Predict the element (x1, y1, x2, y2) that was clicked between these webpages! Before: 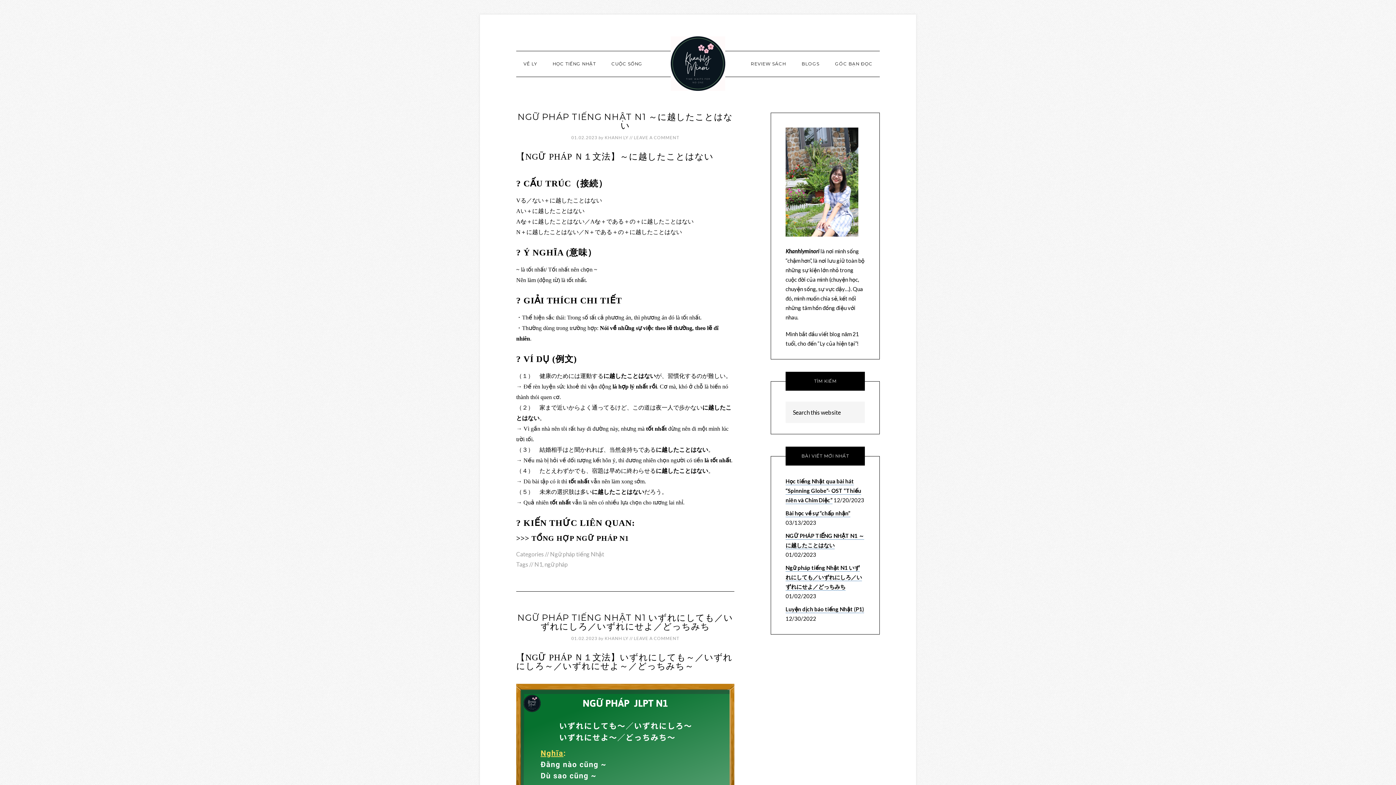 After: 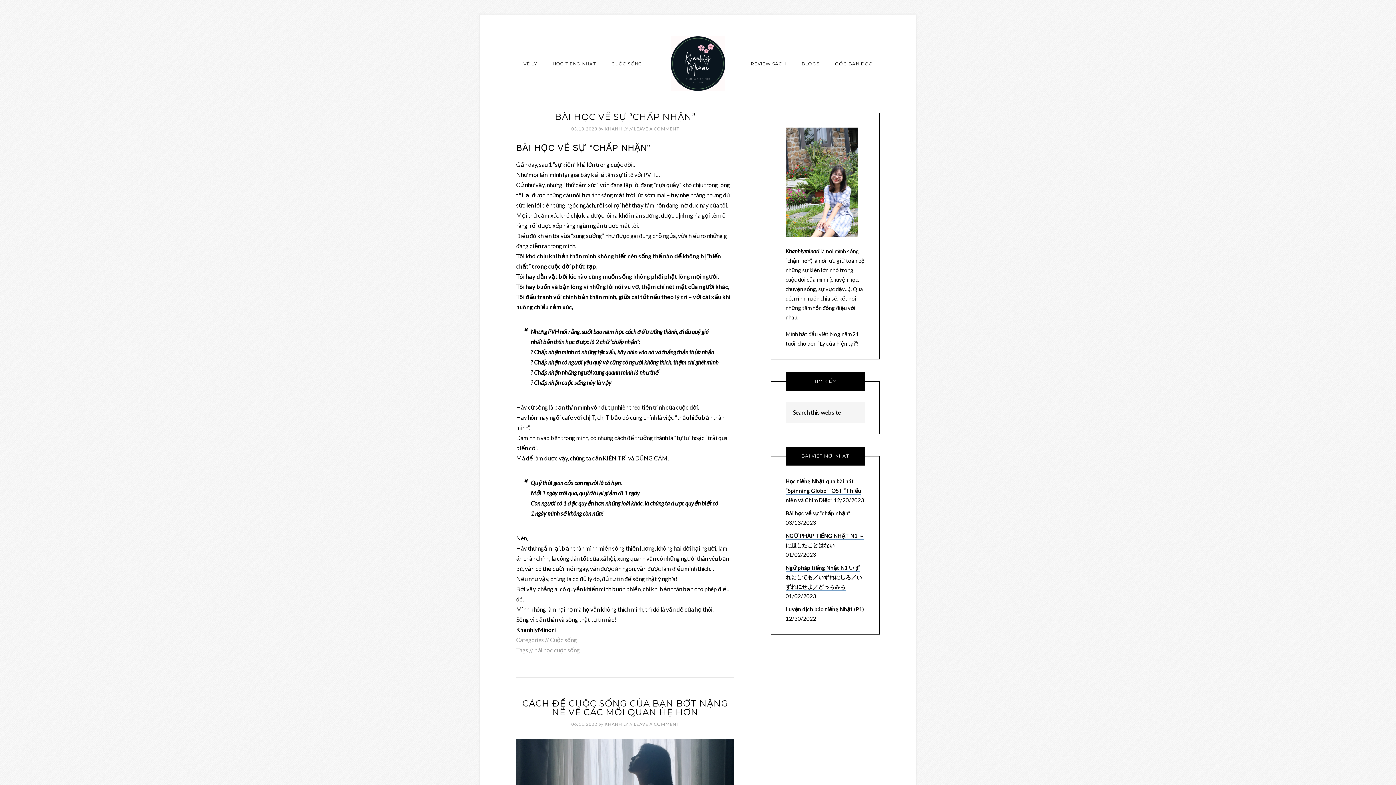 Action: bbox: (604, 51, 649, 76) label: CUỘC SỐNG